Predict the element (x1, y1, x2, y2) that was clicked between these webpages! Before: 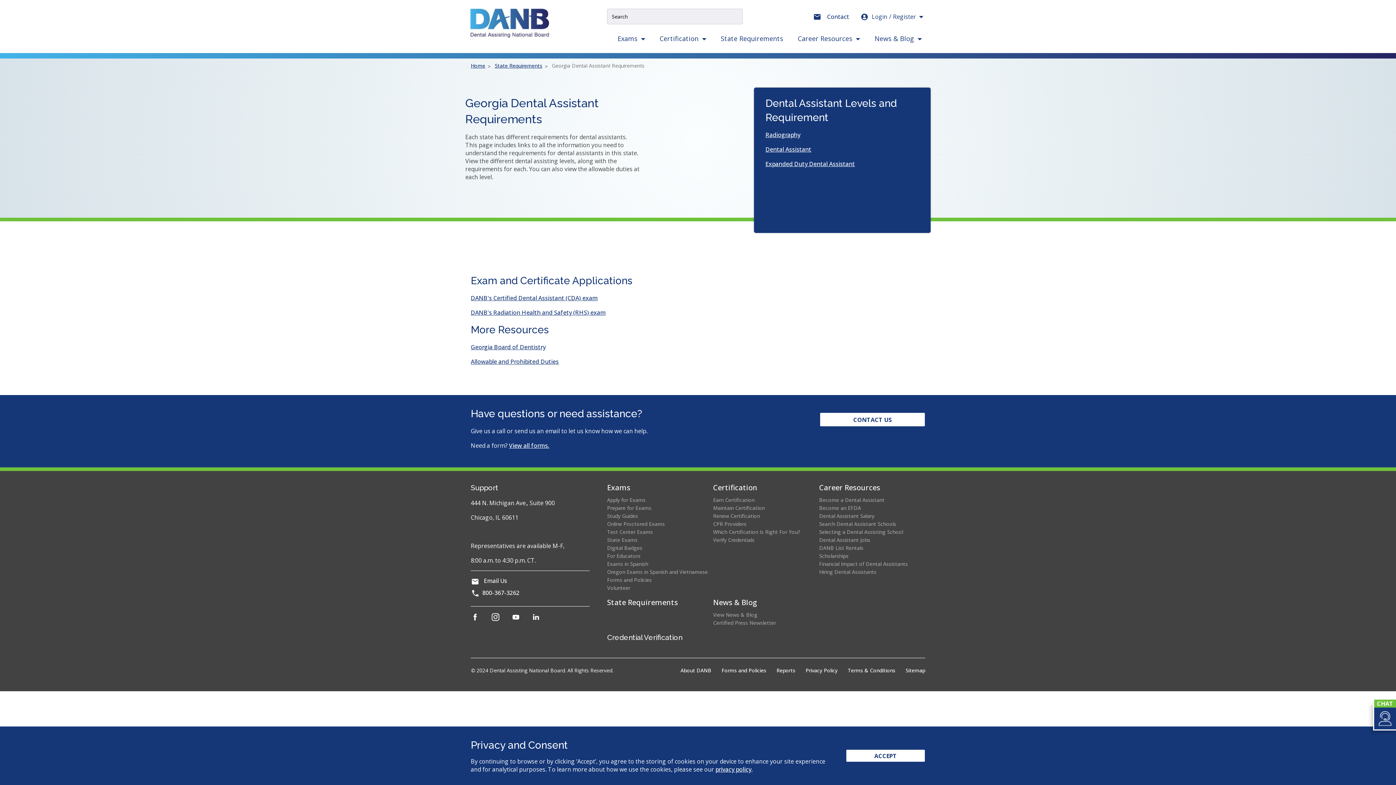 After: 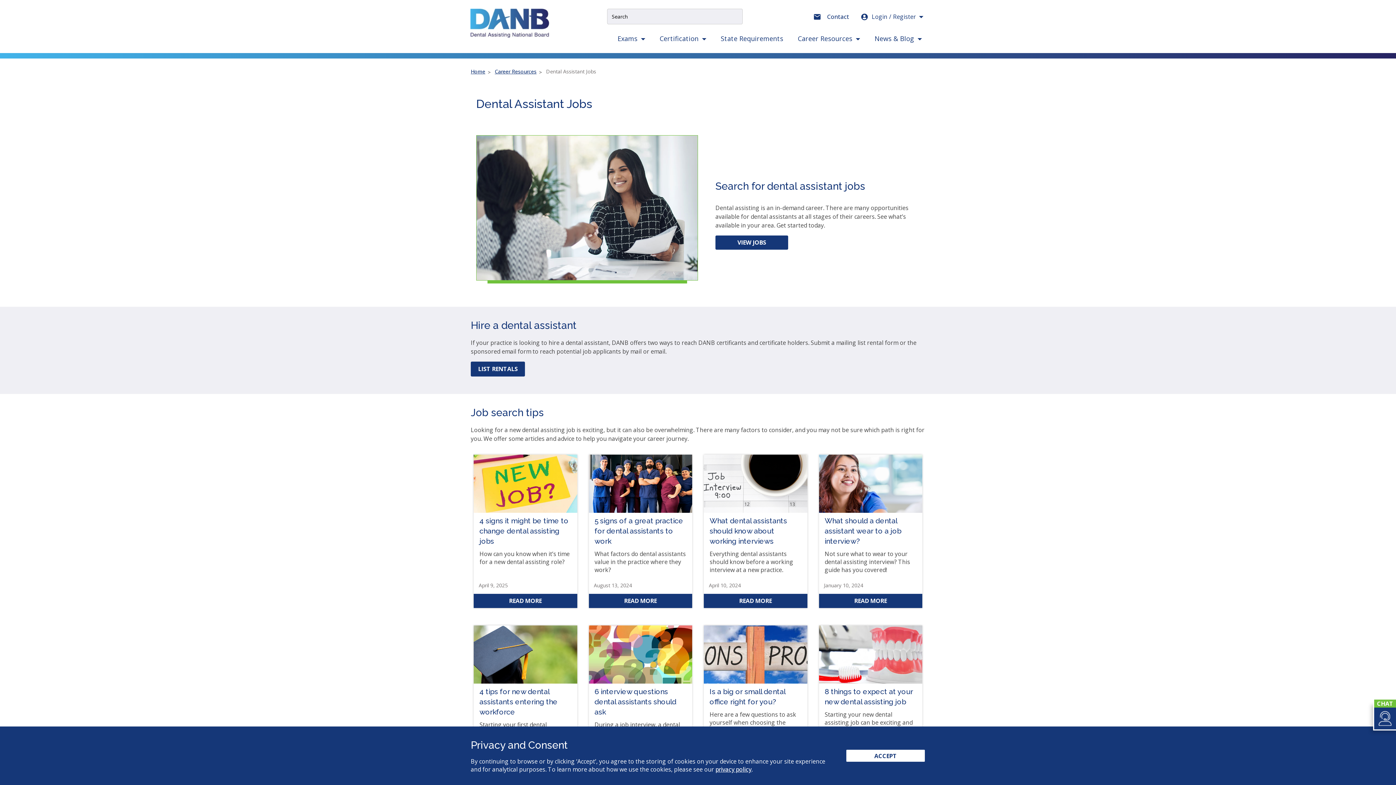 Action: bbox: (819, 536, 870, 543) label: Dental Assistant Jobs